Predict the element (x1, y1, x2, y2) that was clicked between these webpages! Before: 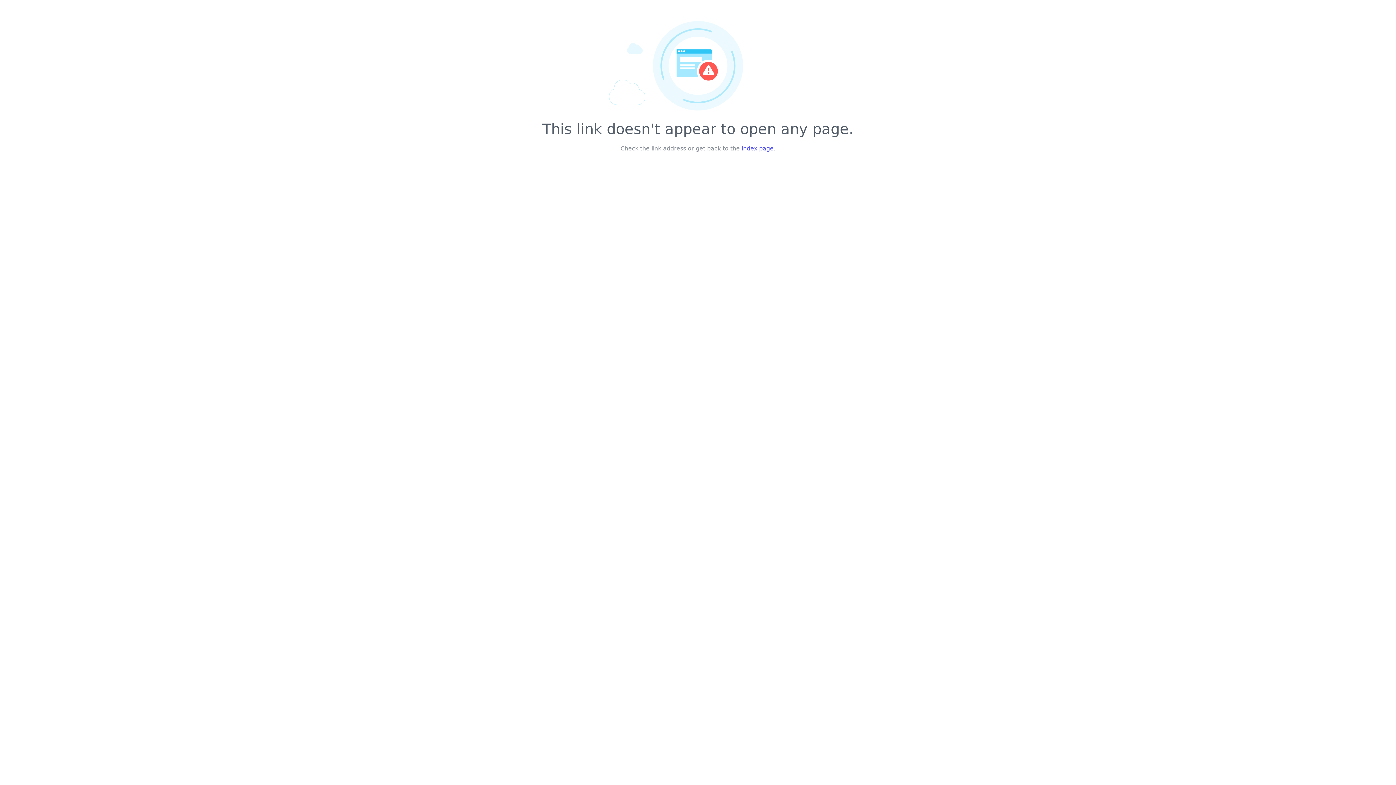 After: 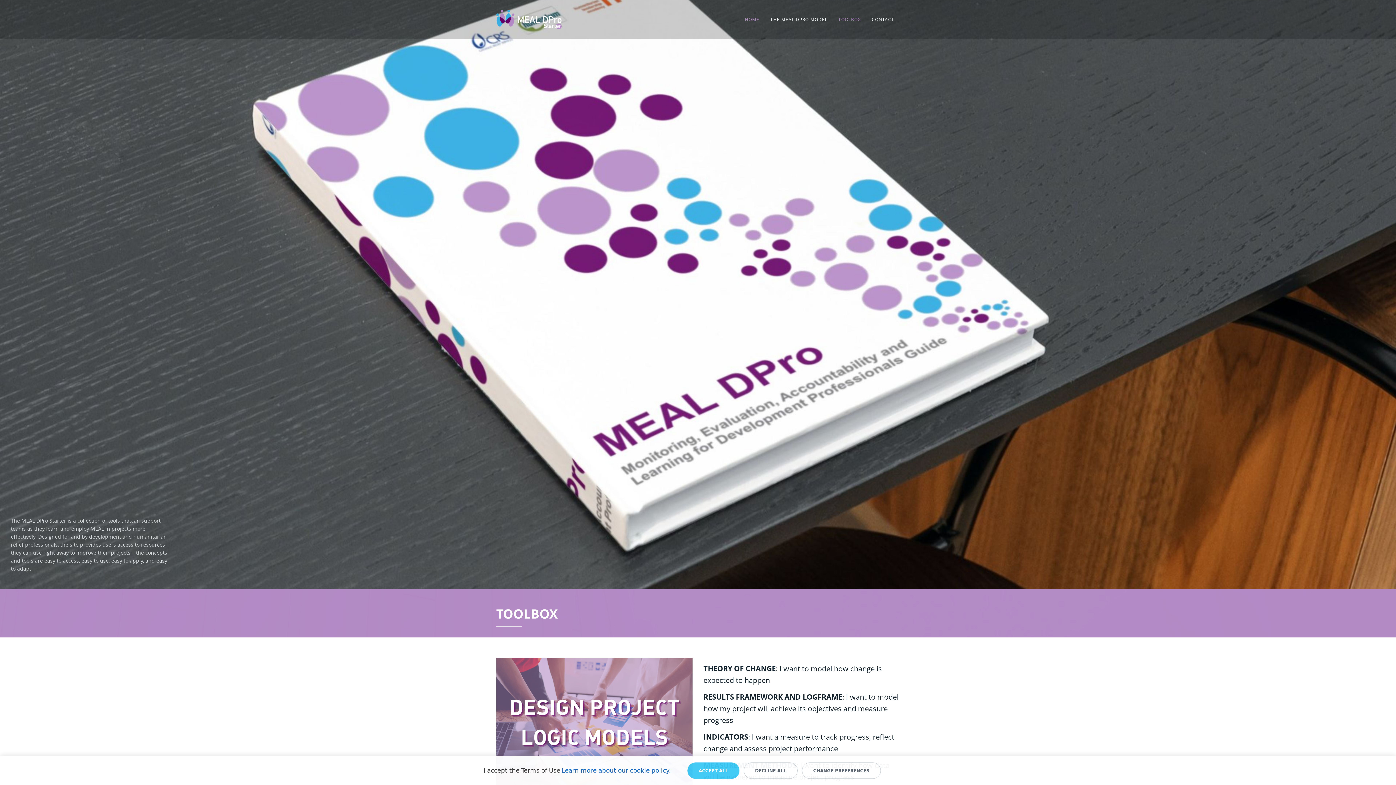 Action: label: index page bbox: (741, 145, 773, 152)